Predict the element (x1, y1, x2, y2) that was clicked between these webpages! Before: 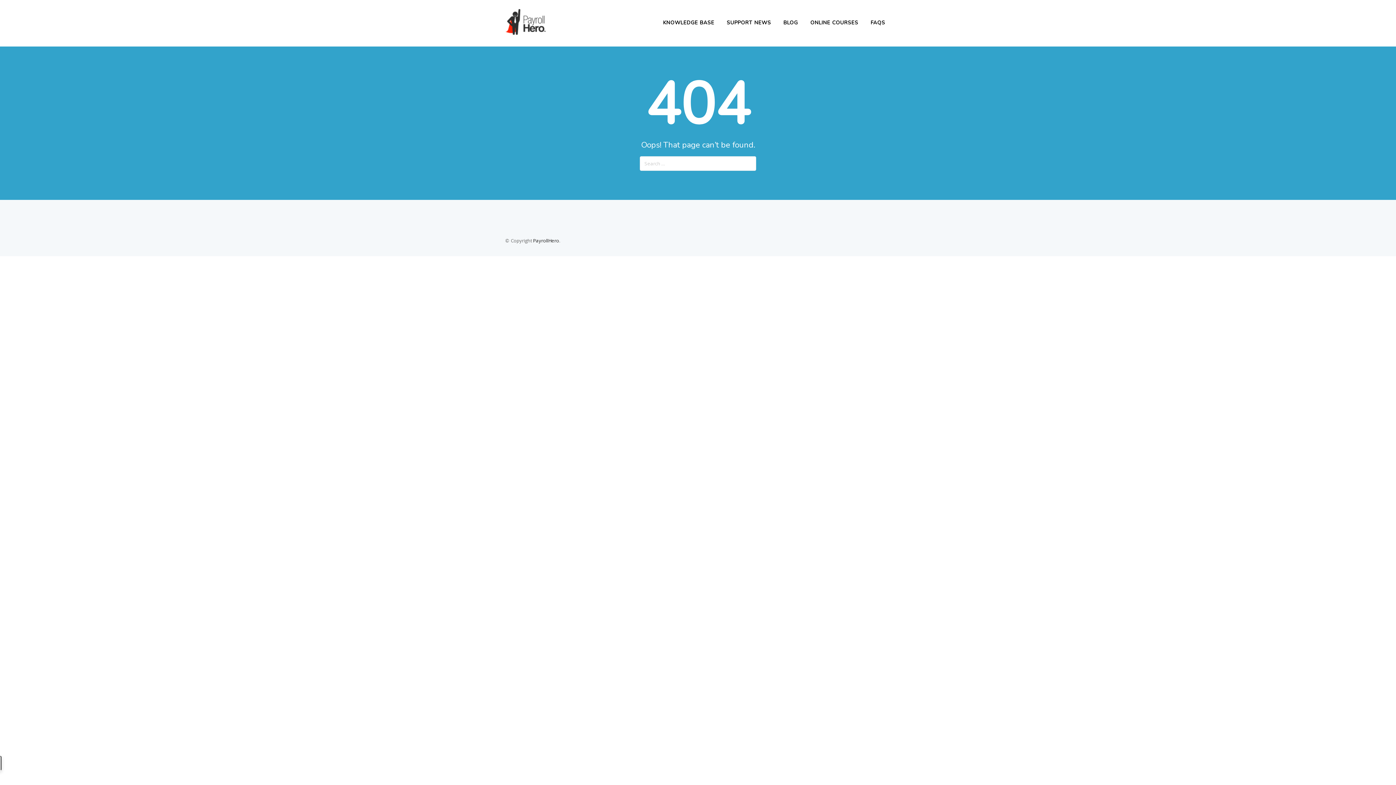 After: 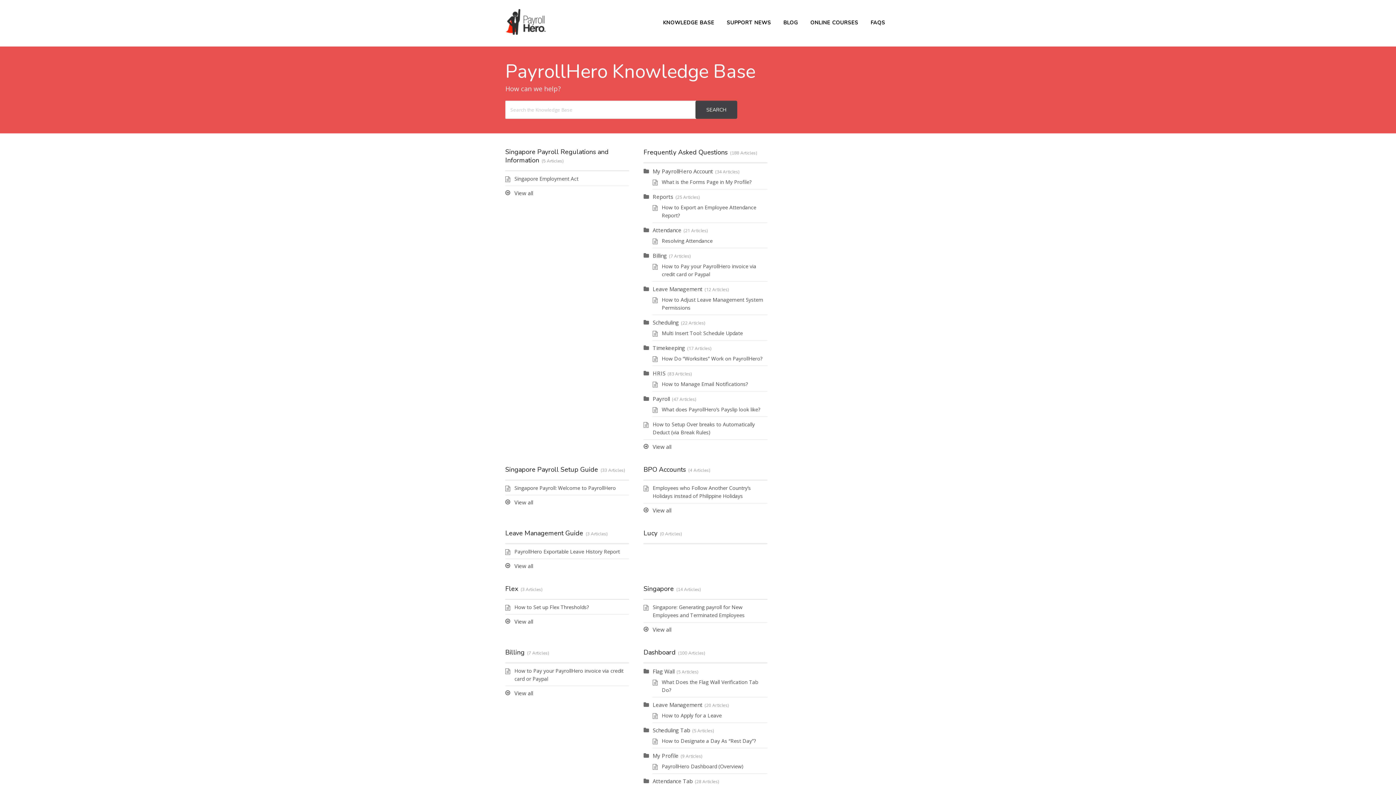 Action: label: KNOWLEDGE BASE bbox: (657, 17, 720, 28)